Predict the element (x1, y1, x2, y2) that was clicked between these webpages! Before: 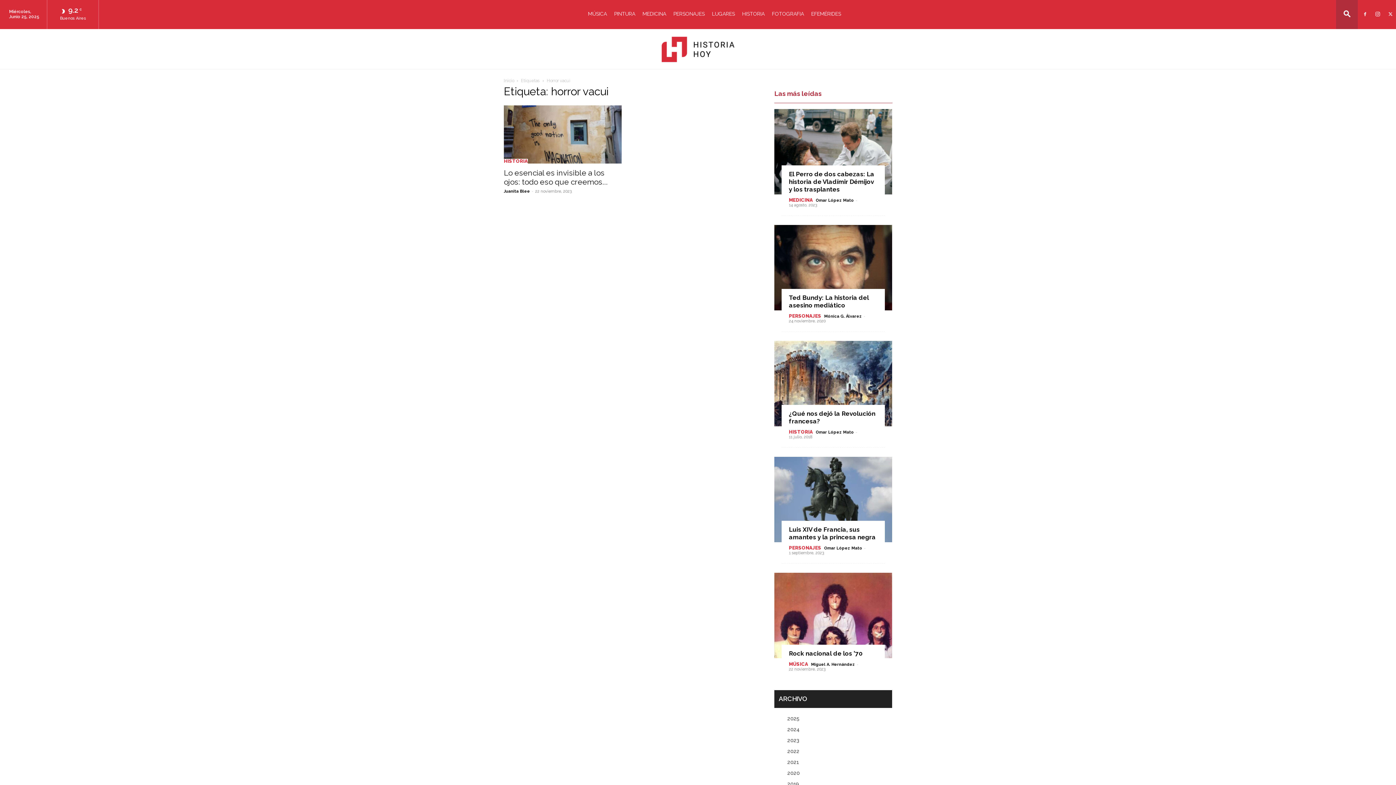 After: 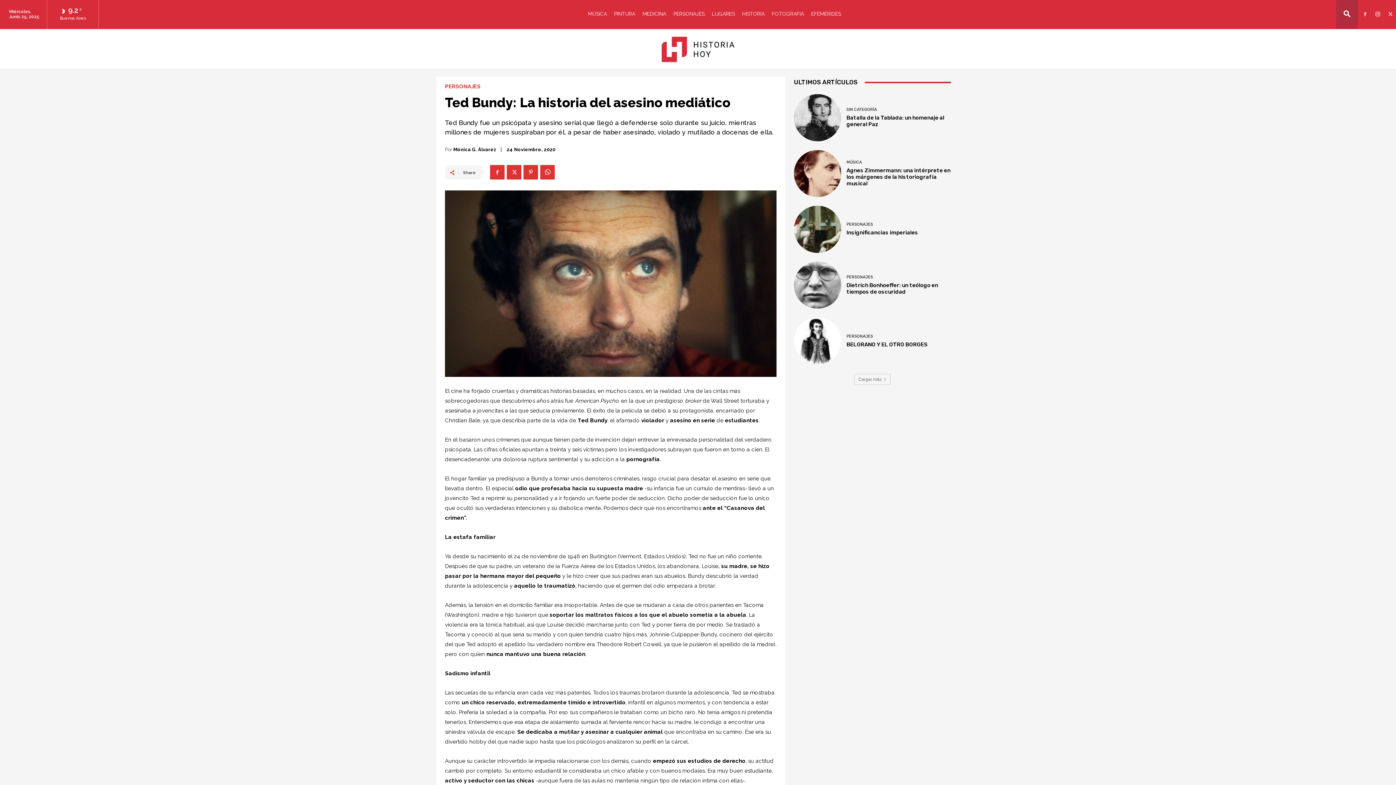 Action: bbox: (789, 294, 869, 309) label: Ted Bundy: La historia del asesino mediático